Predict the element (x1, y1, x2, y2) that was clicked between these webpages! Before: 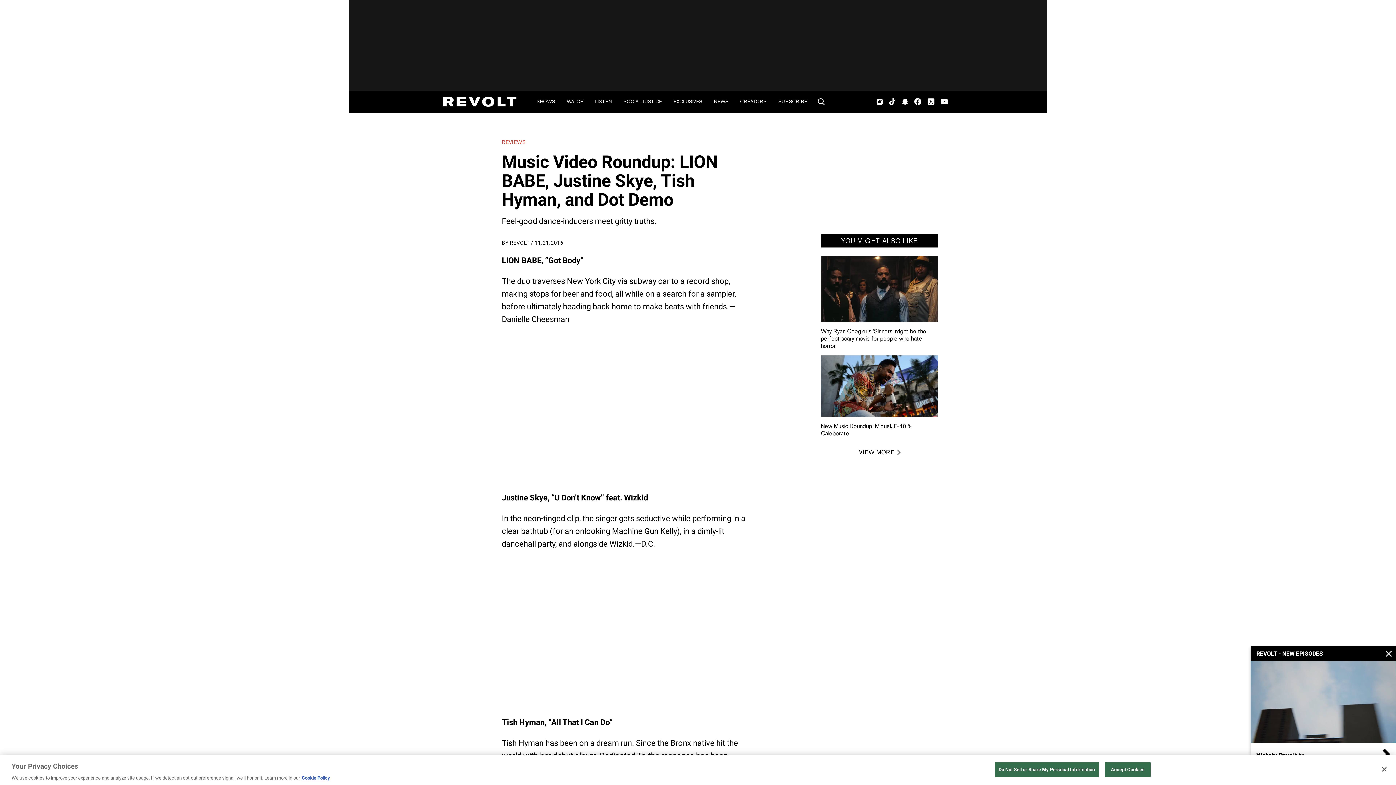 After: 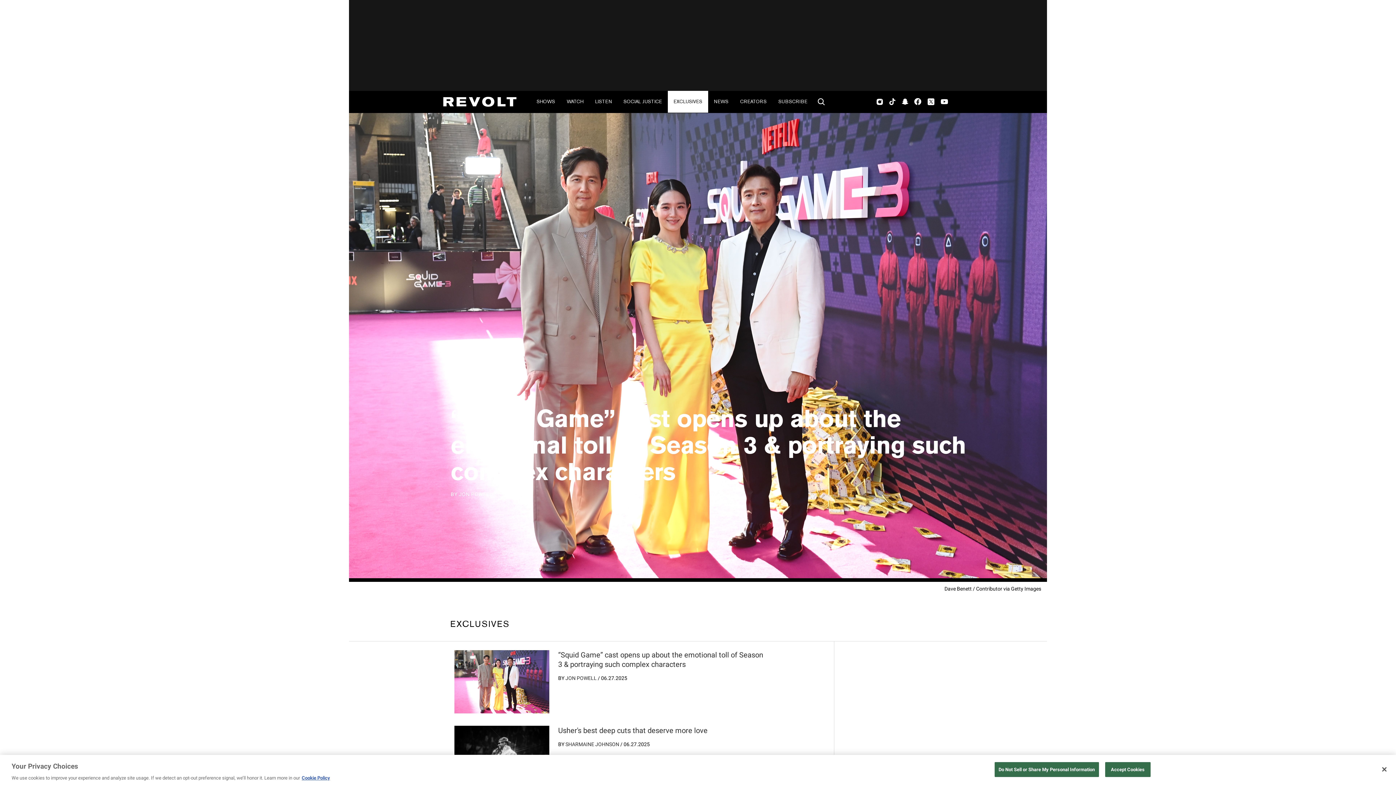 Action: label: EXCLUSIVES bbox: (668, 90, 708, 112)